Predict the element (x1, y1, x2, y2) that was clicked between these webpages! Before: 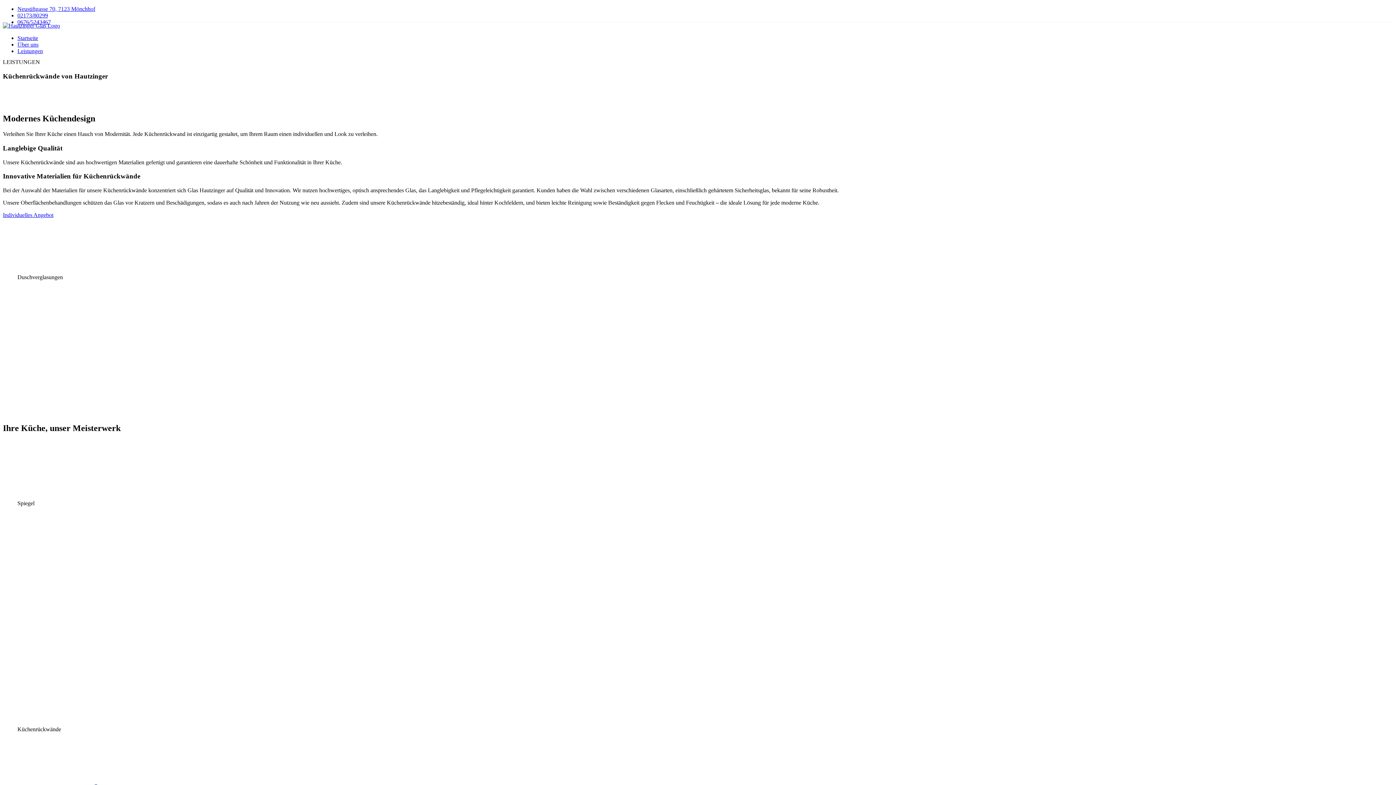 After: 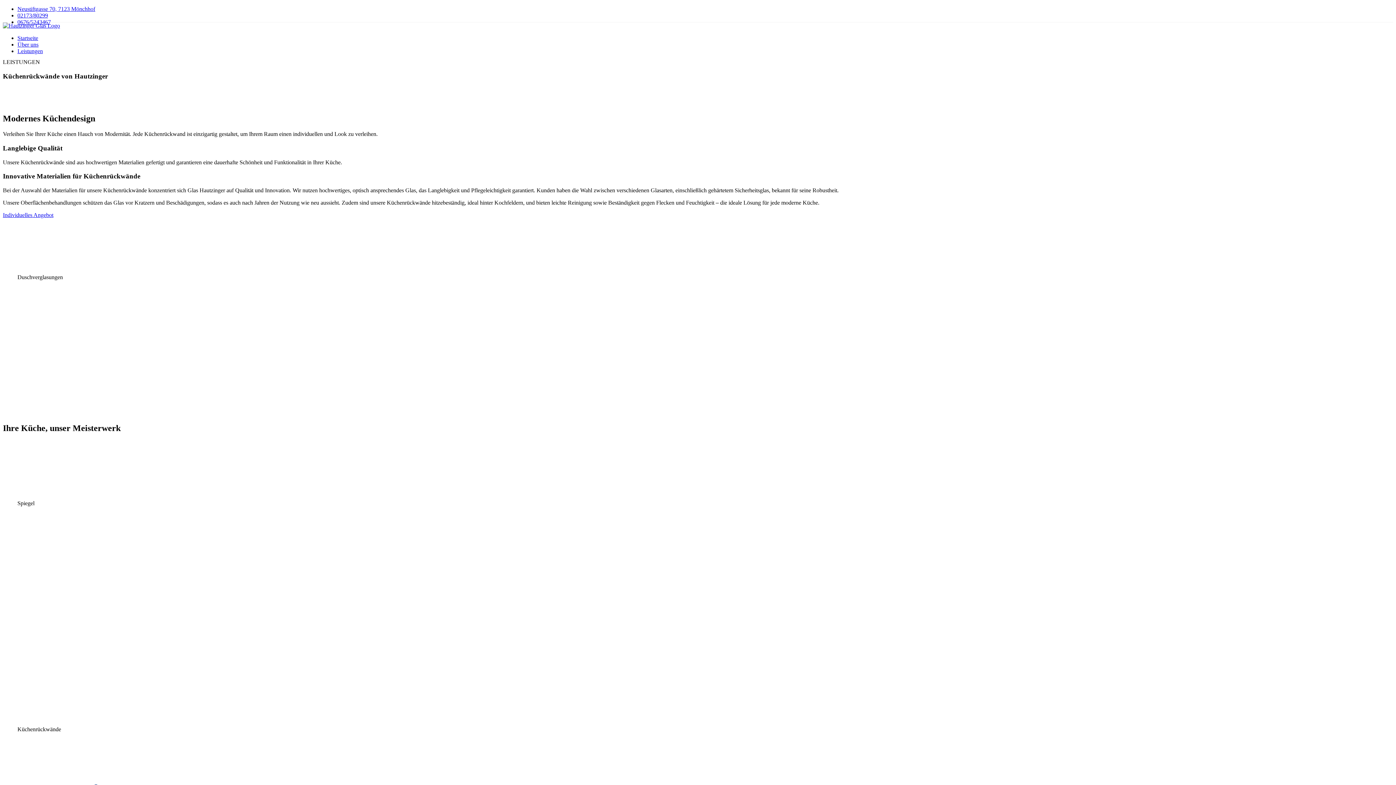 Action: bbox: (17, 18, 50, 25) label: 0676/5243467